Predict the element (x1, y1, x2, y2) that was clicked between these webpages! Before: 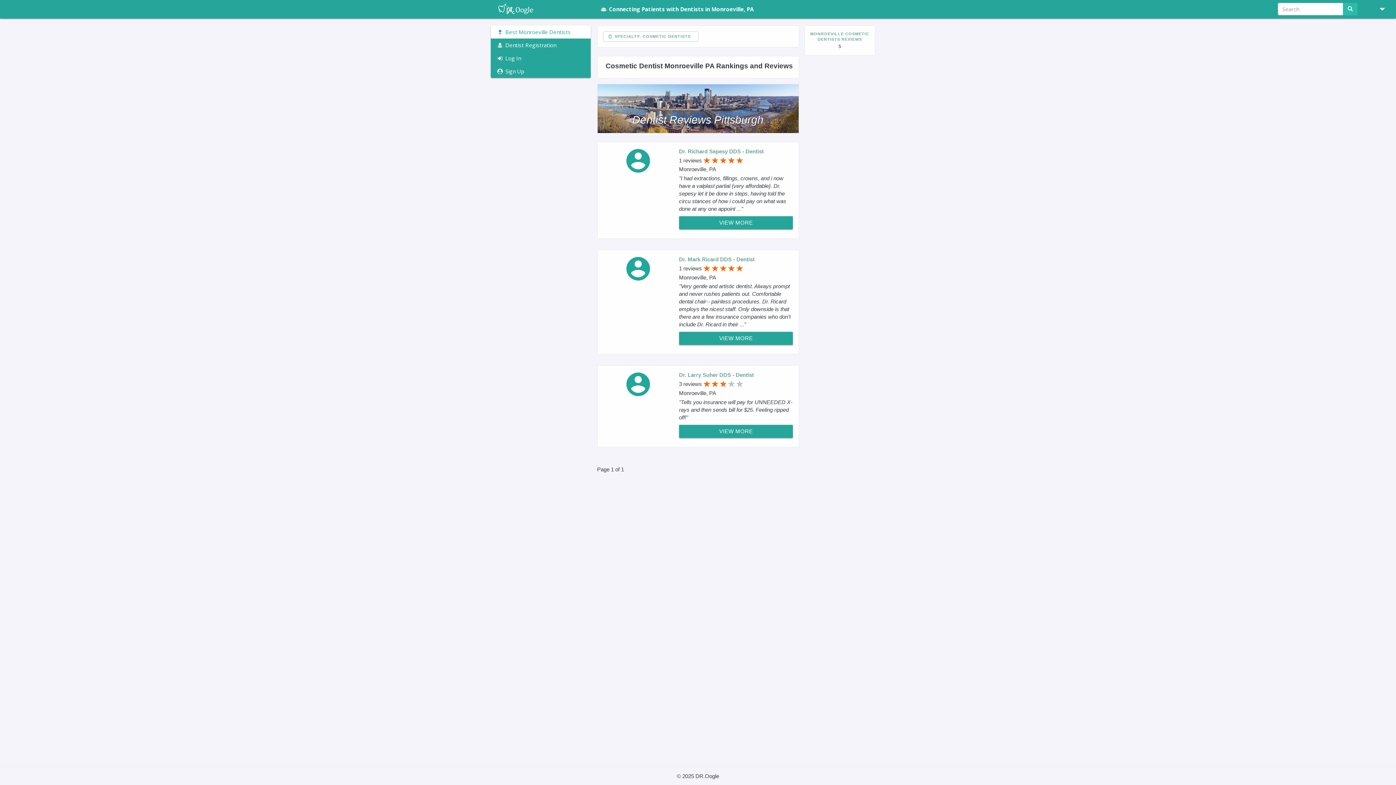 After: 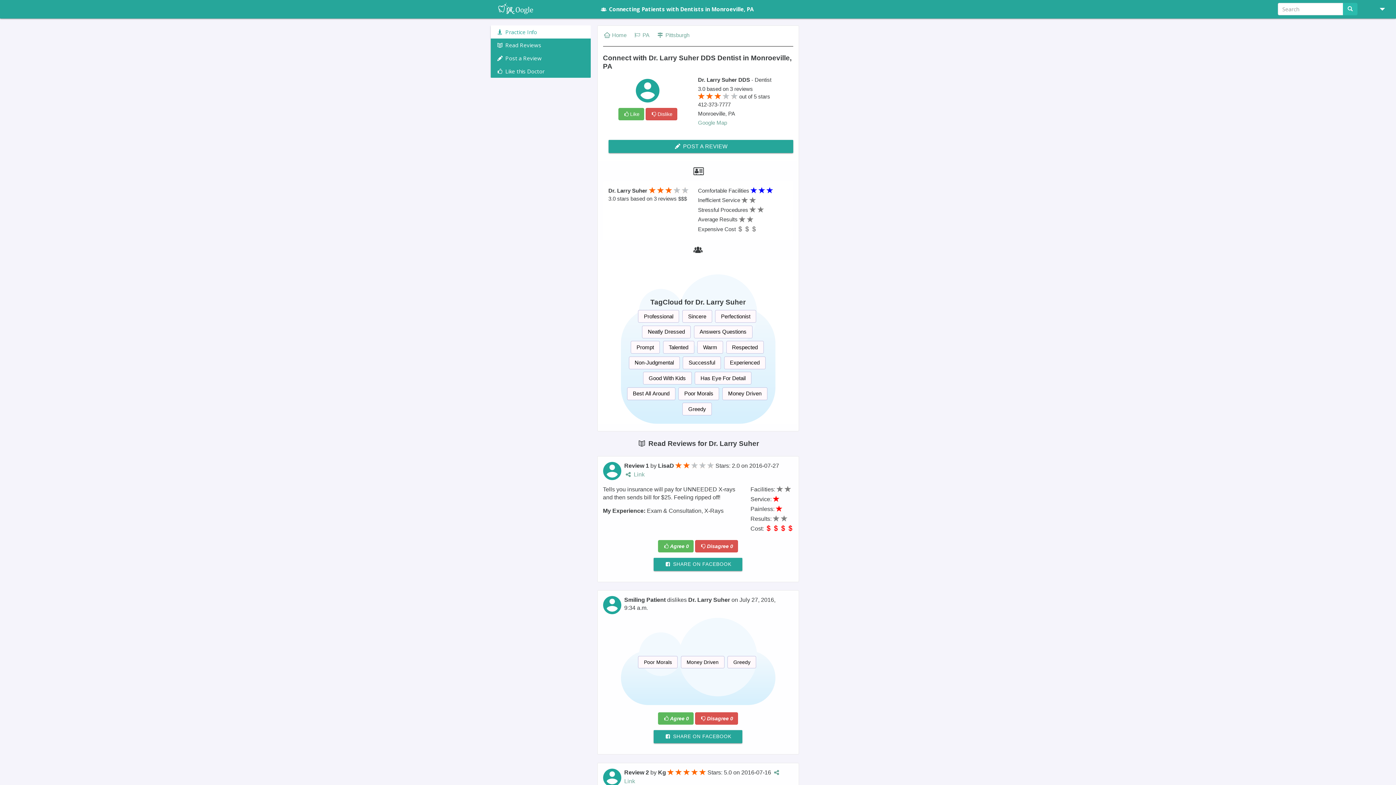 Action: bbox: (626, 380, 650, 386)